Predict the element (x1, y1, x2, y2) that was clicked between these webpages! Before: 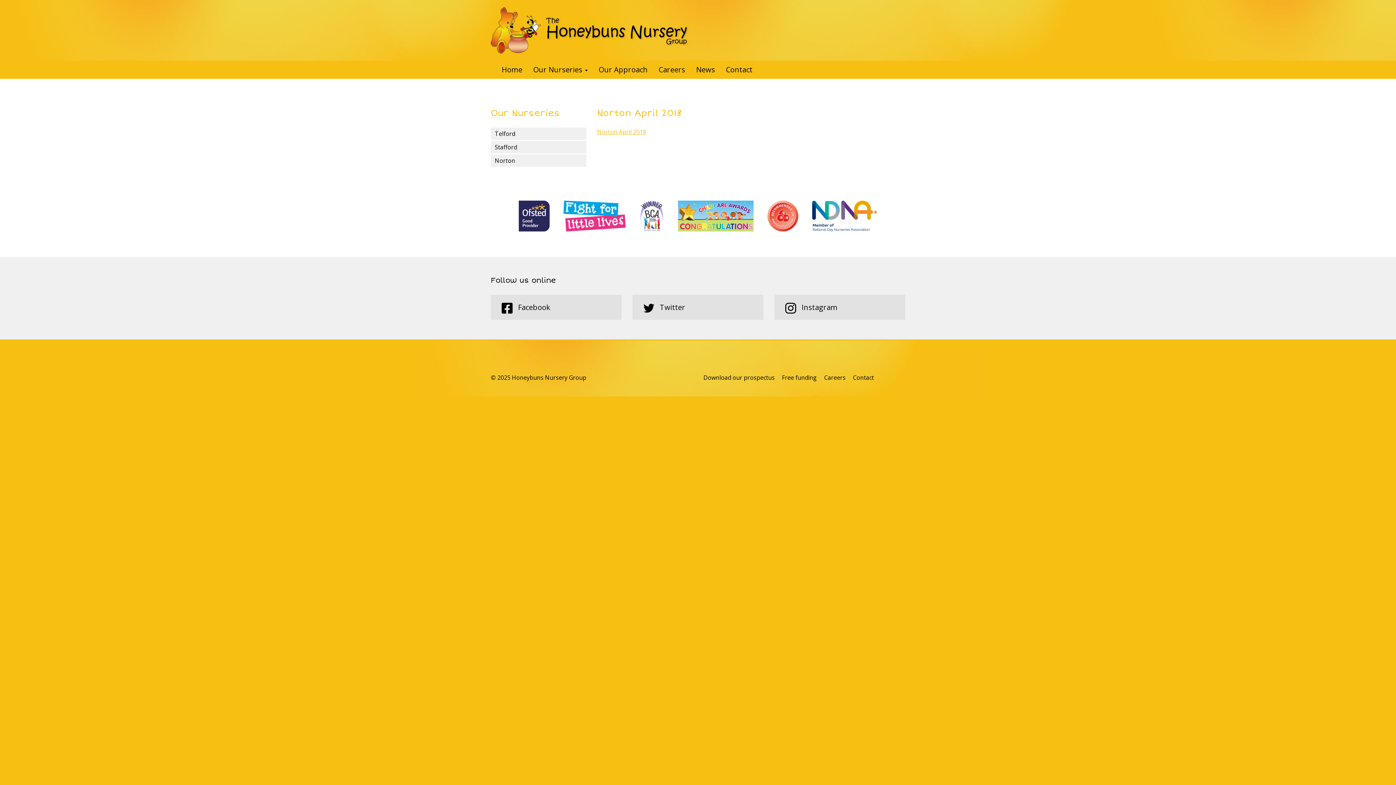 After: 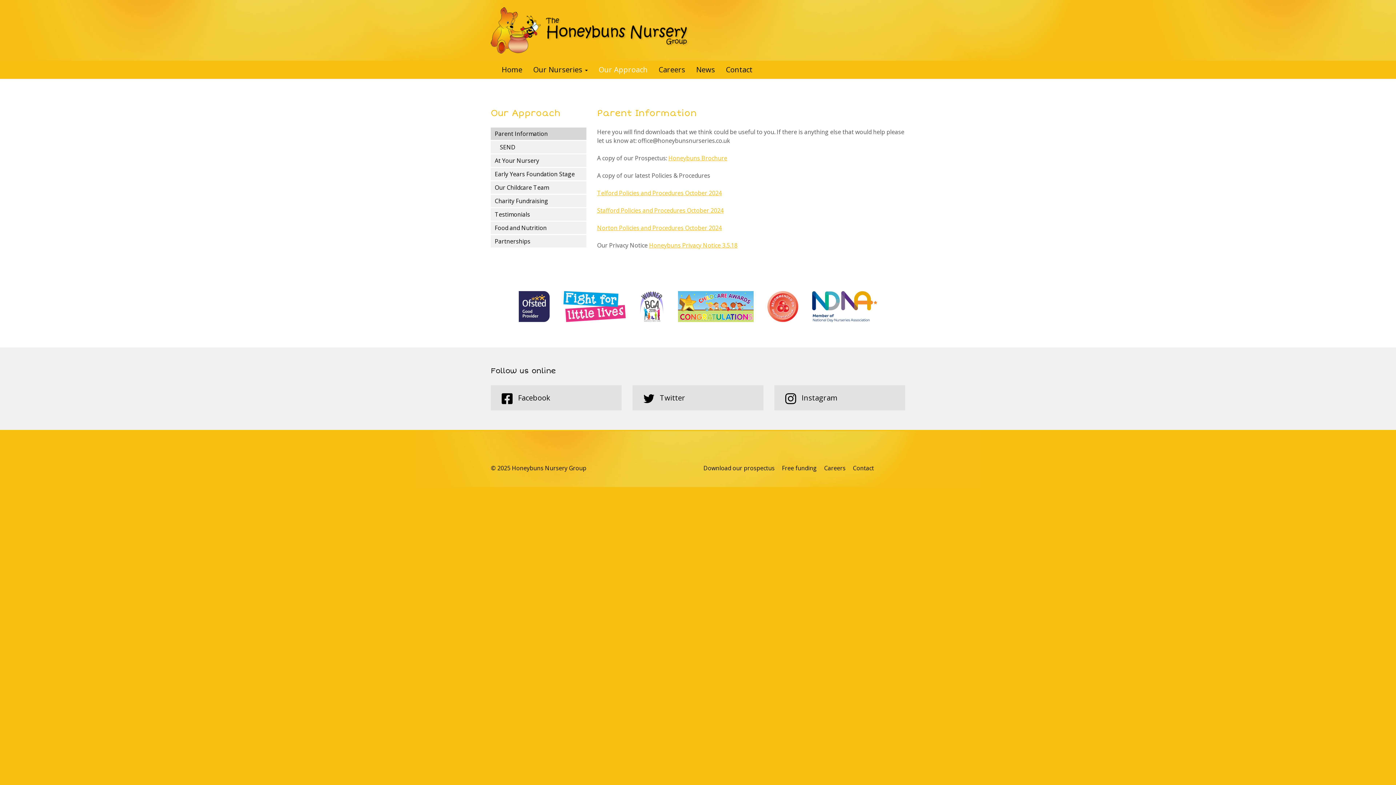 Action: label: Our Approach bbox: (593, 60, 653, 78)